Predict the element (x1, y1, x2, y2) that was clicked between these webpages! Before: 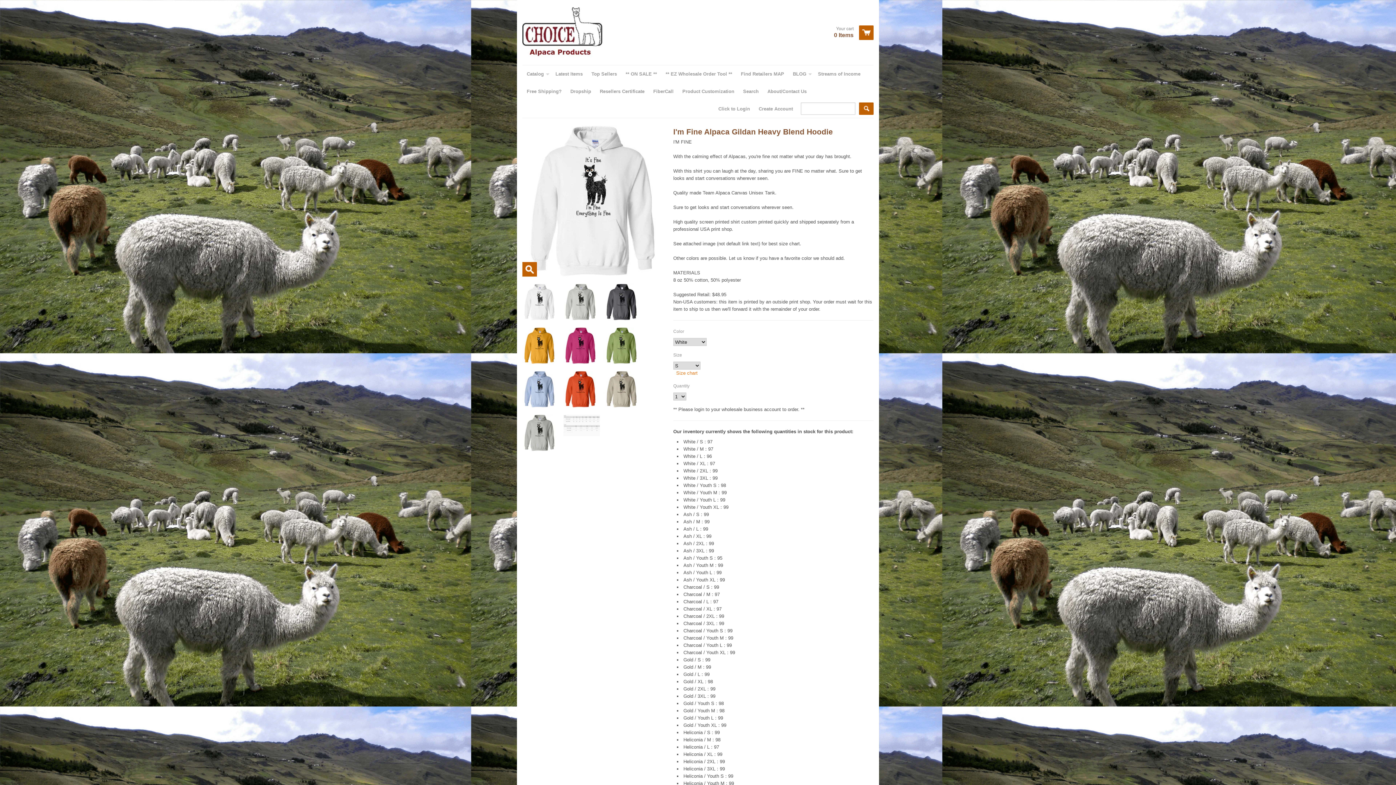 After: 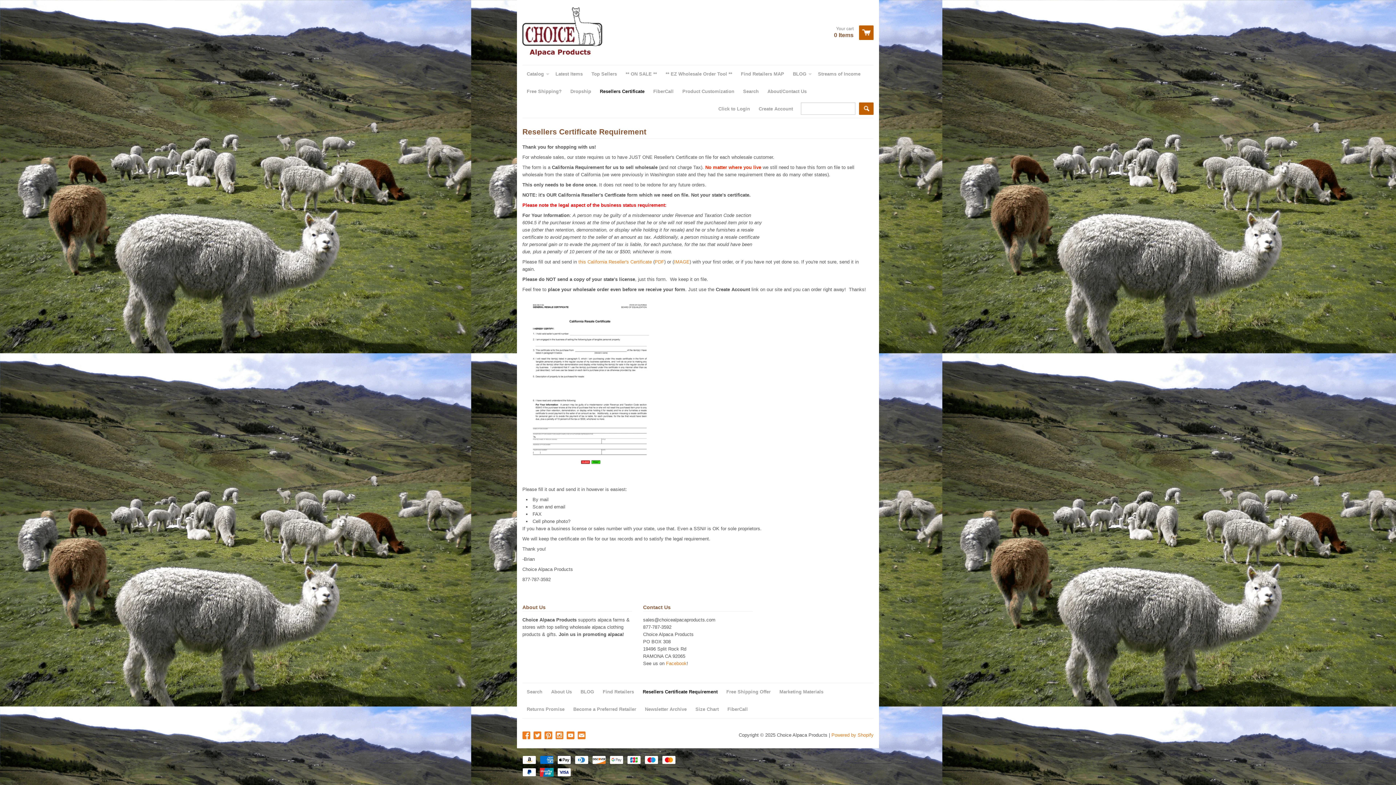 Action: bbox: (595, 95, 649, 113) label: Resellers Certificate